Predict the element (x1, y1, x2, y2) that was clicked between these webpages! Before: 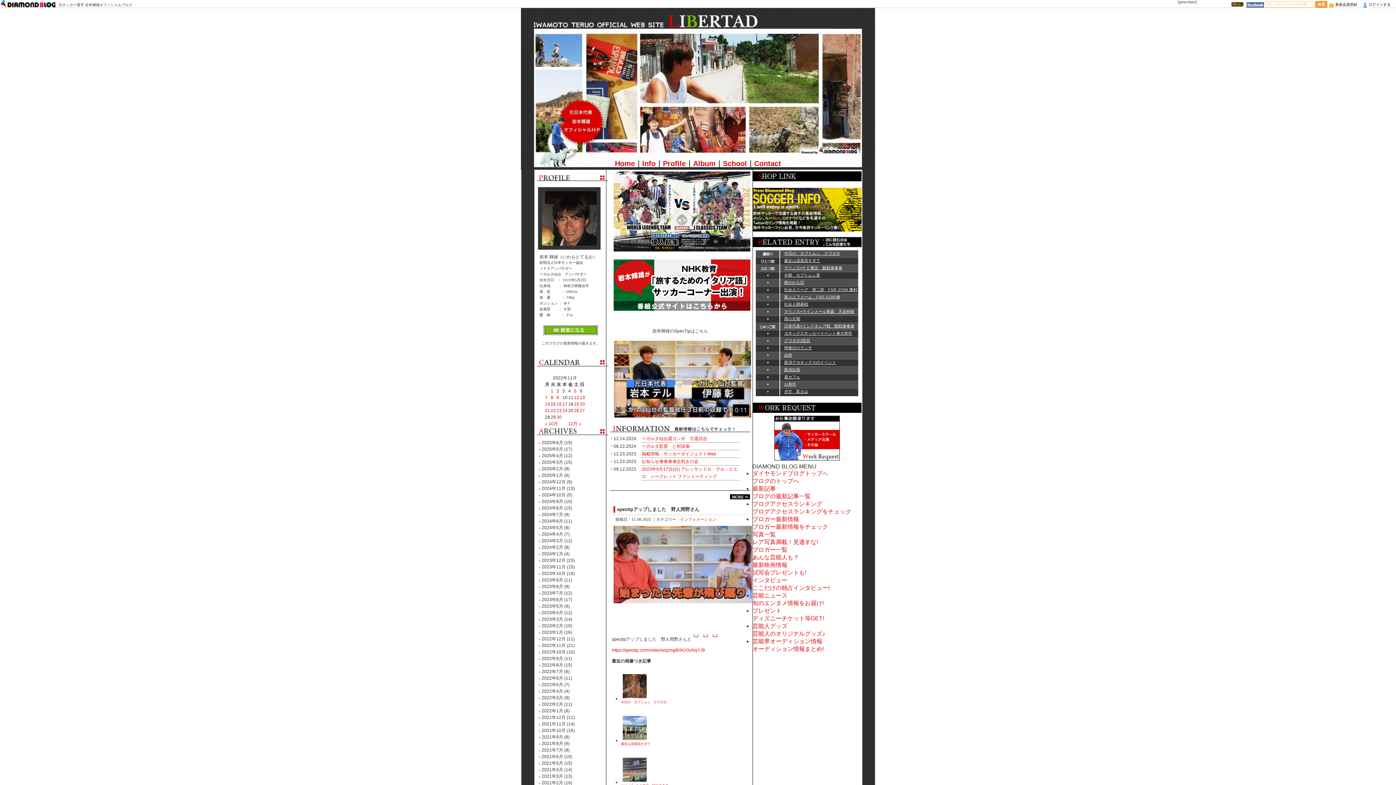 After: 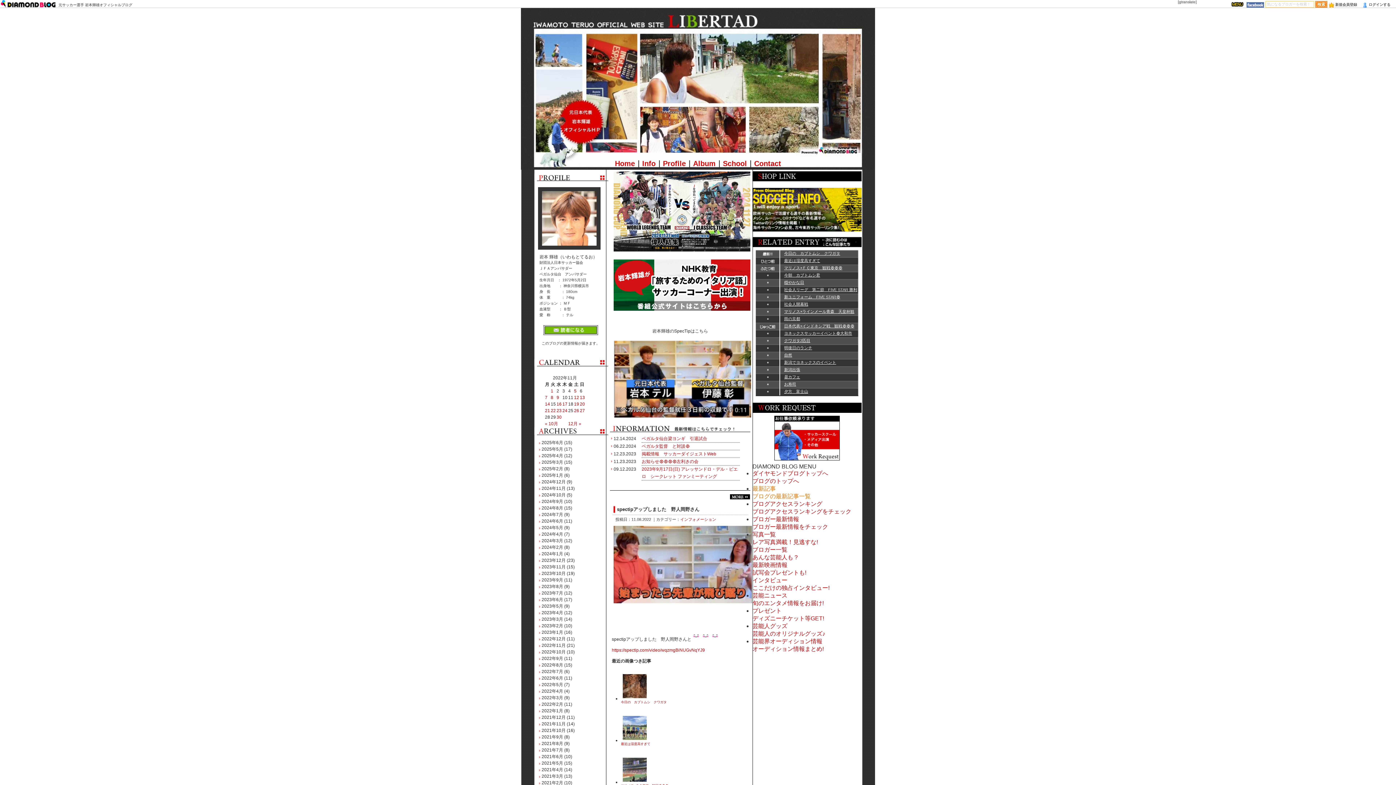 Action: bbox: (752, 485, 861, 500) label: 最新記事
ブログの最新記事一覧